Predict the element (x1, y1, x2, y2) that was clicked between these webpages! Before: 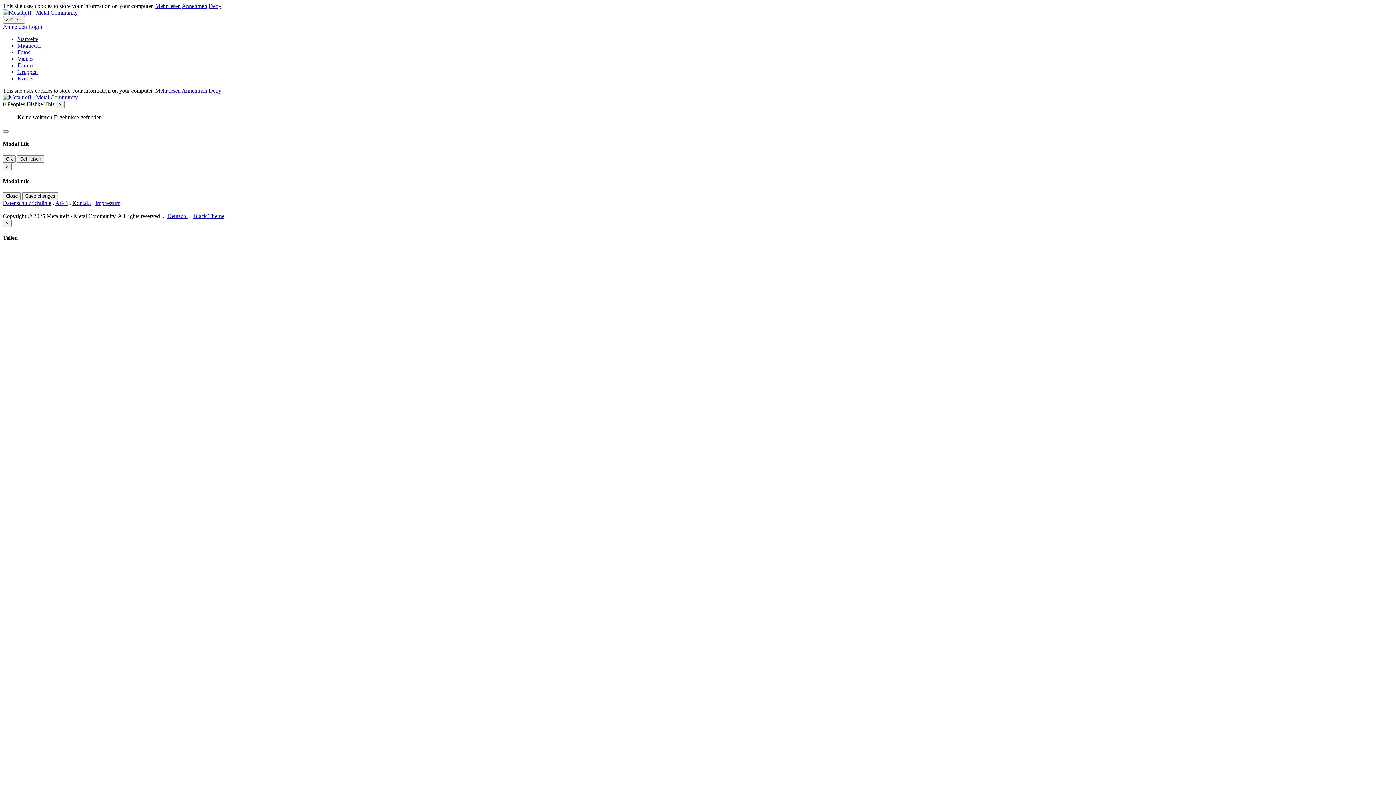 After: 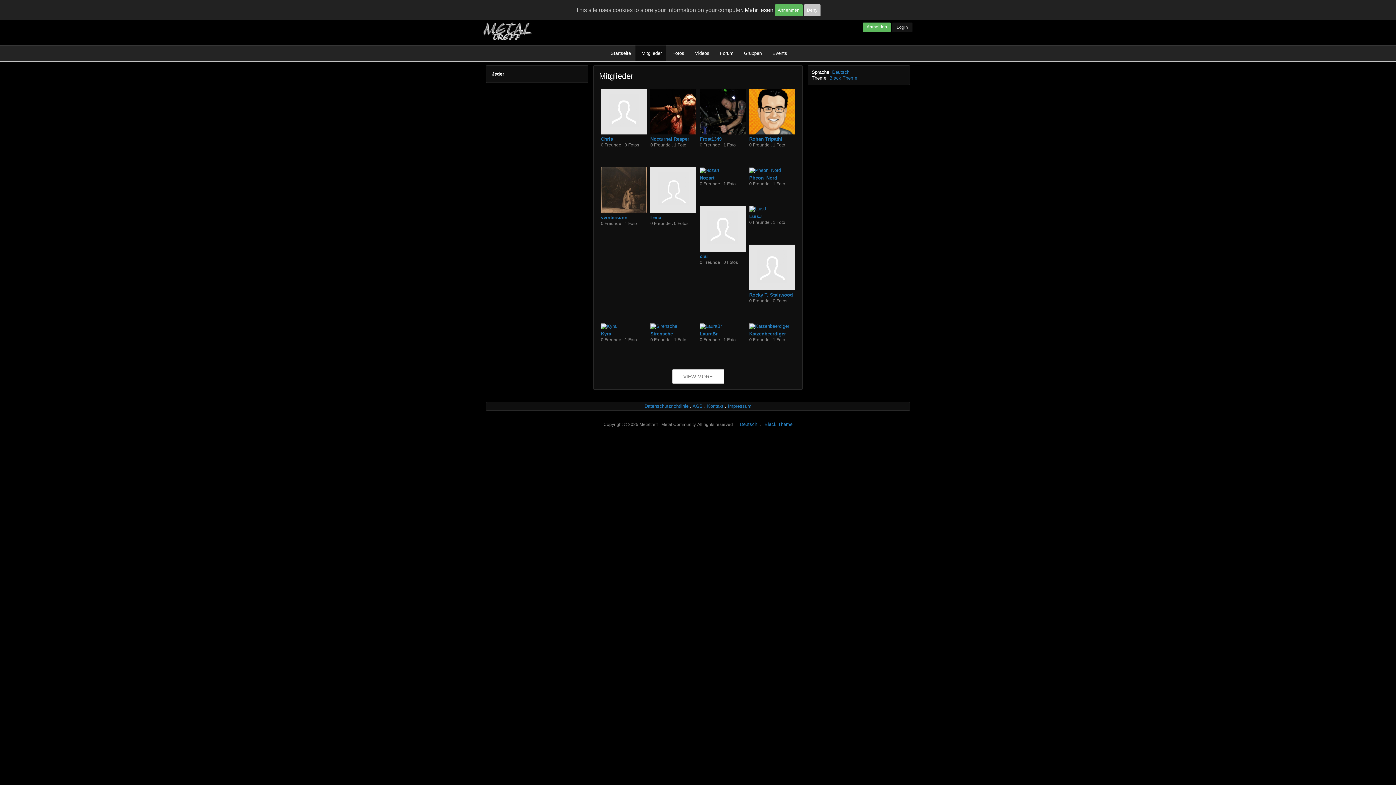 Action: bbox: (17, 42, 41, 48) label: Mitglieder